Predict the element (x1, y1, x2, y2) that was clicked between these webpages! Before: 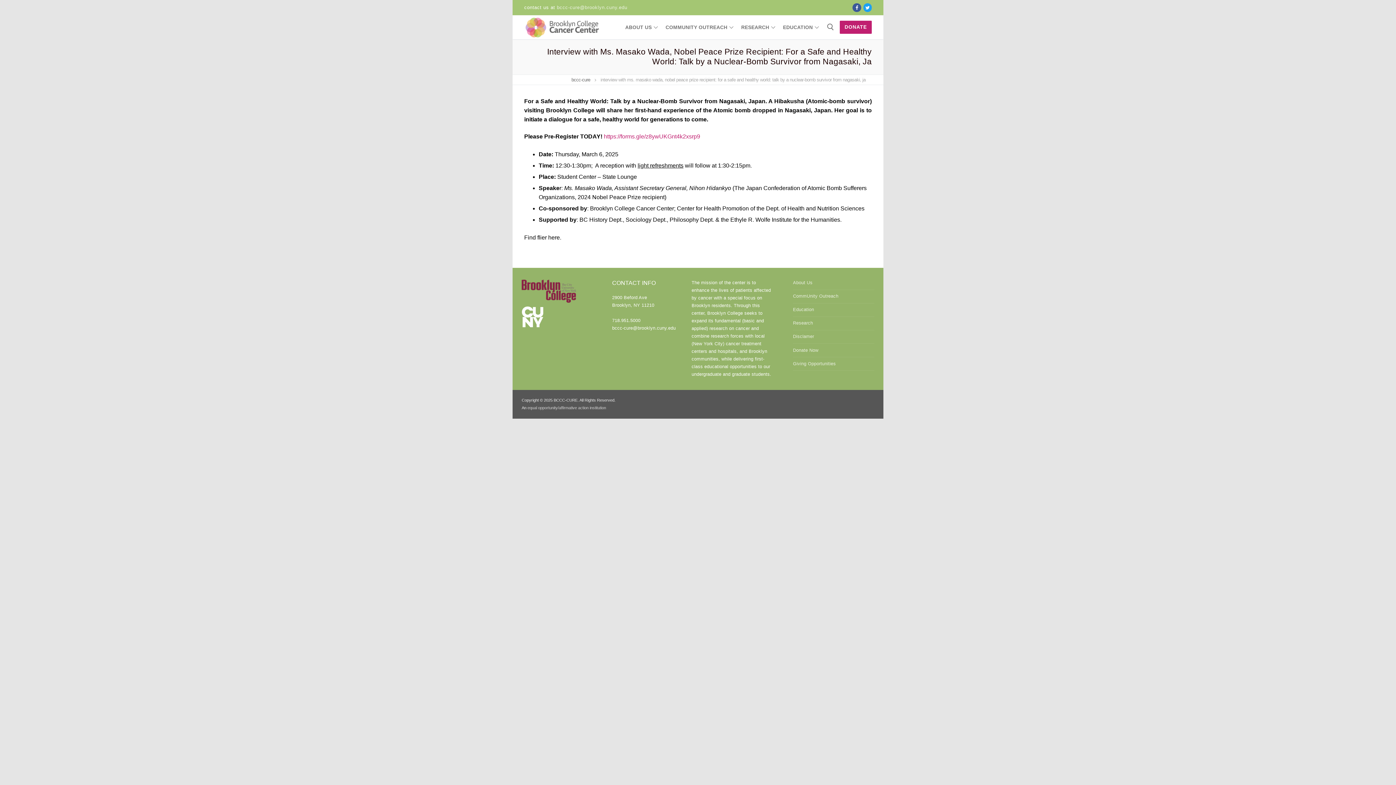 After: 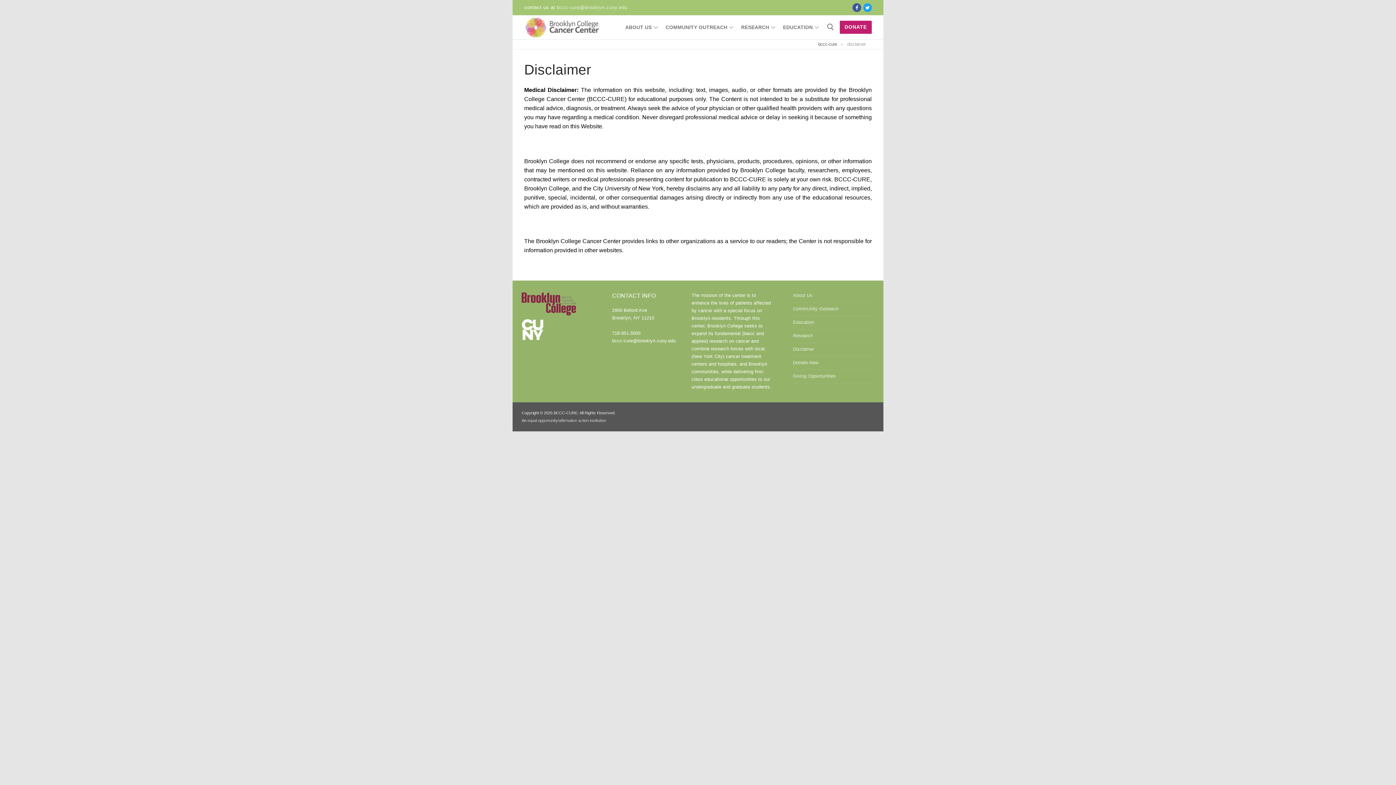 Action: bbox: (793, 333, 874, 343) label: Disclamer